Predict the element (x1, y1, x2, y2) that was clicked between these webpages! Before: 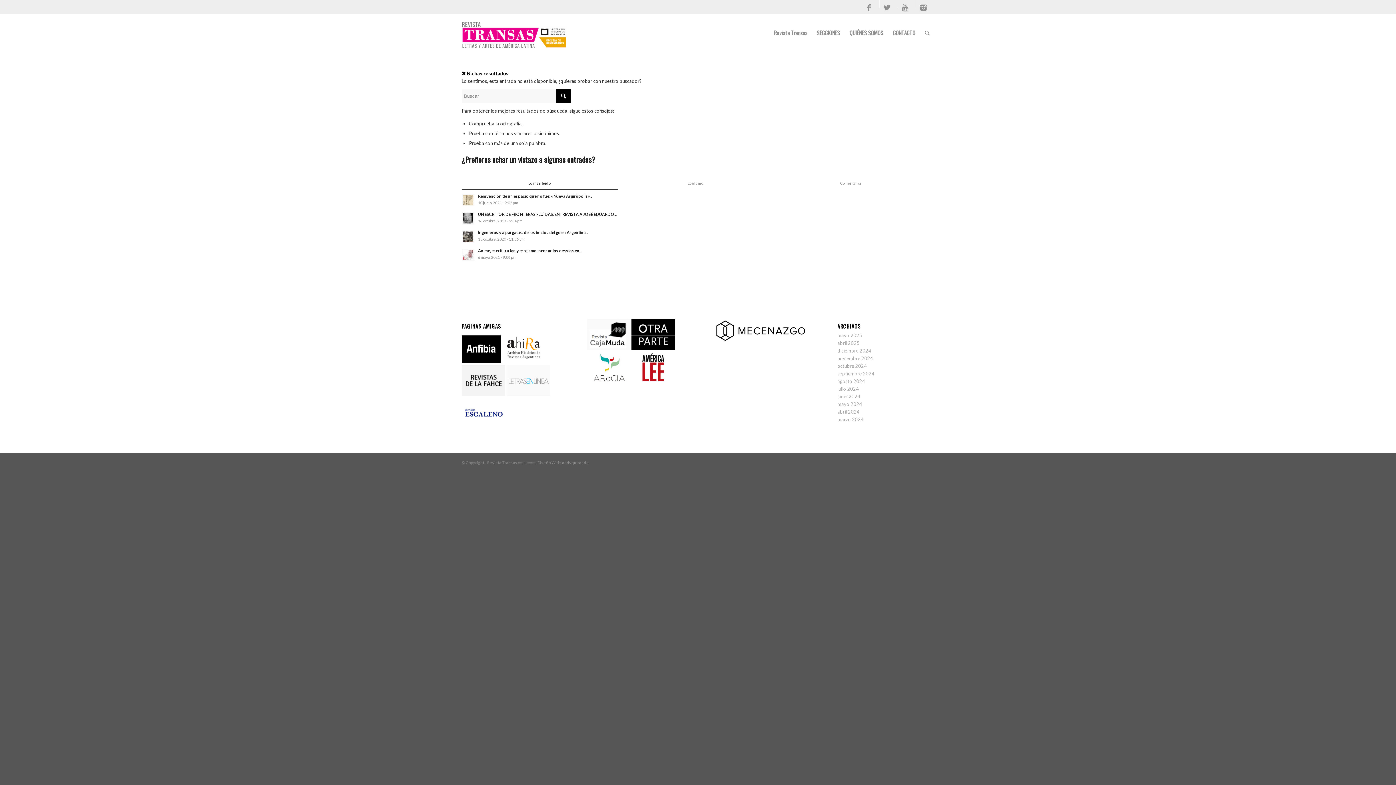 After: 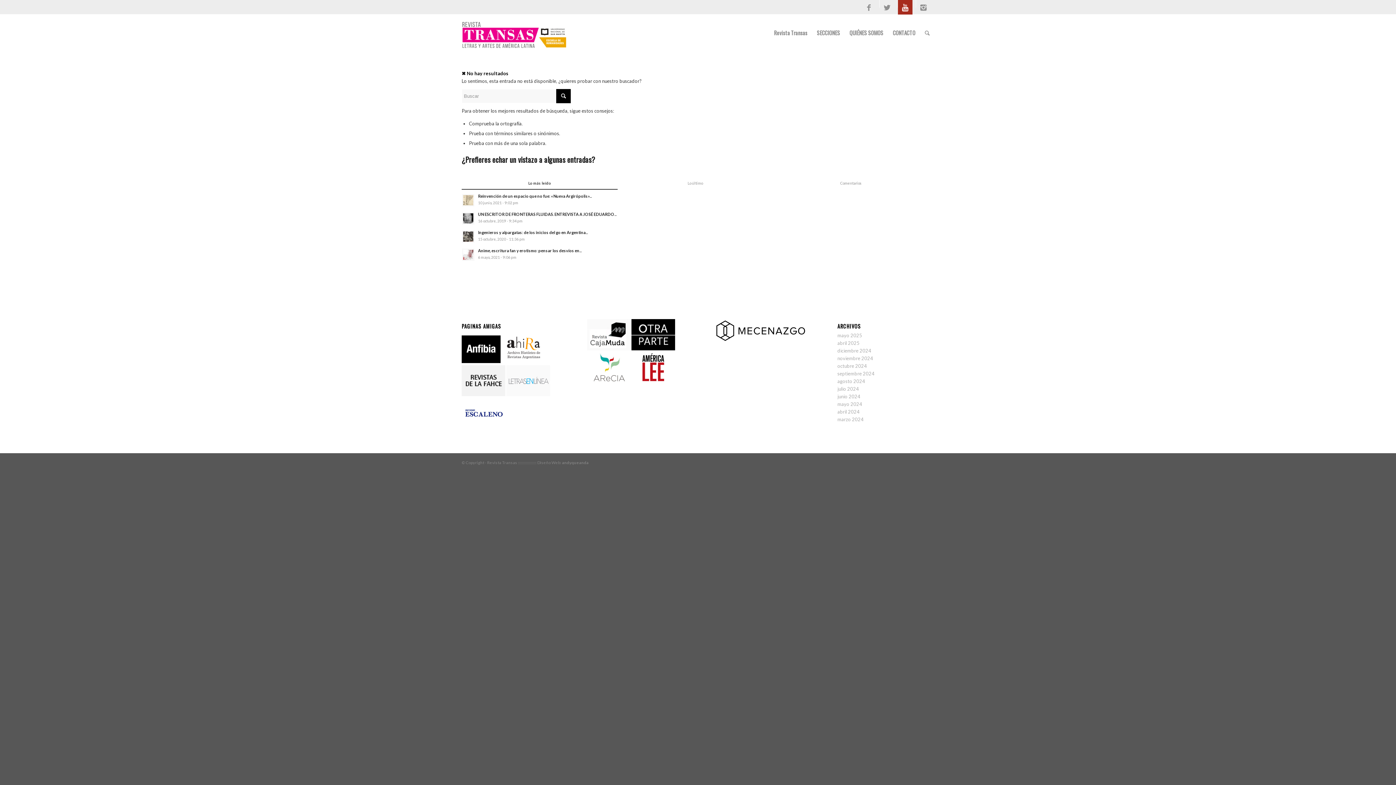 Action: bbox: (898, 0, 912, 14)